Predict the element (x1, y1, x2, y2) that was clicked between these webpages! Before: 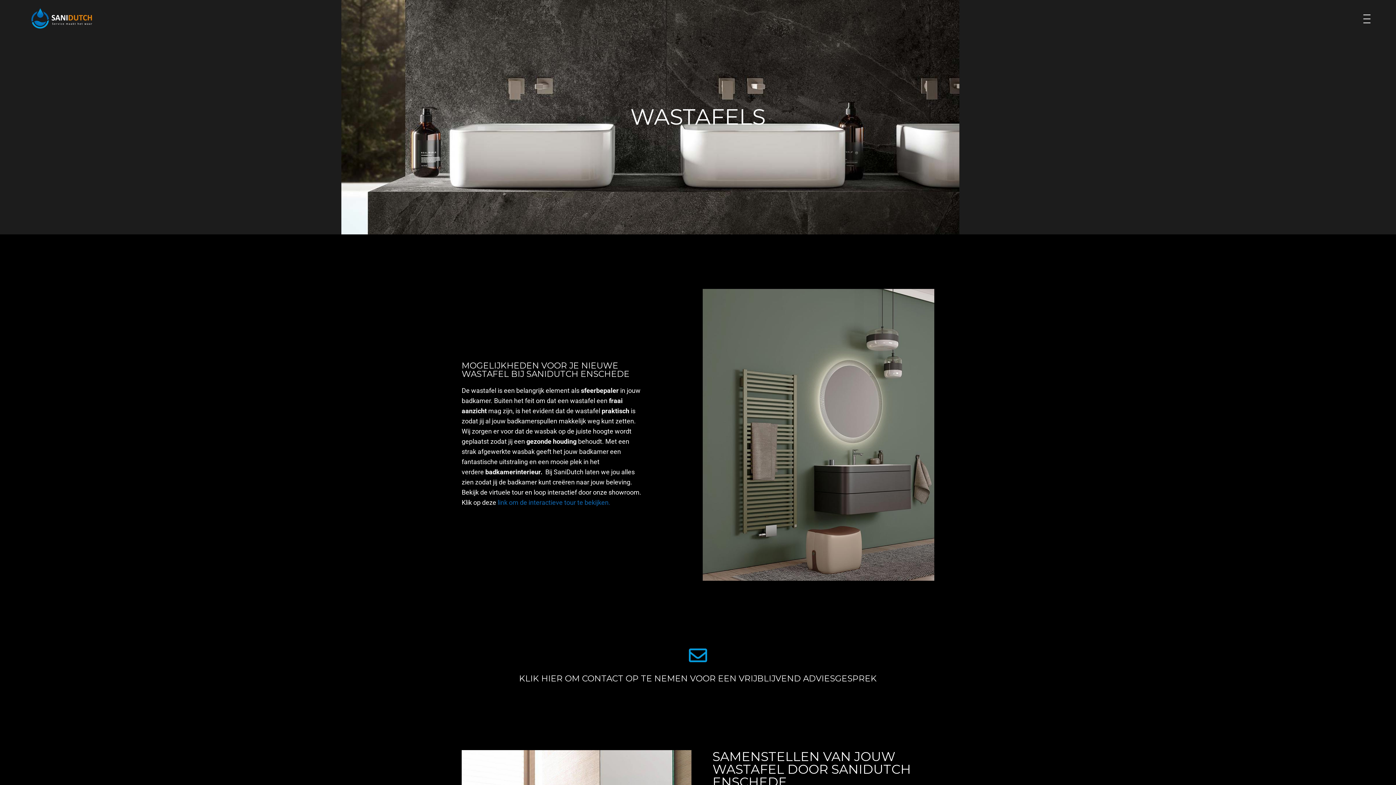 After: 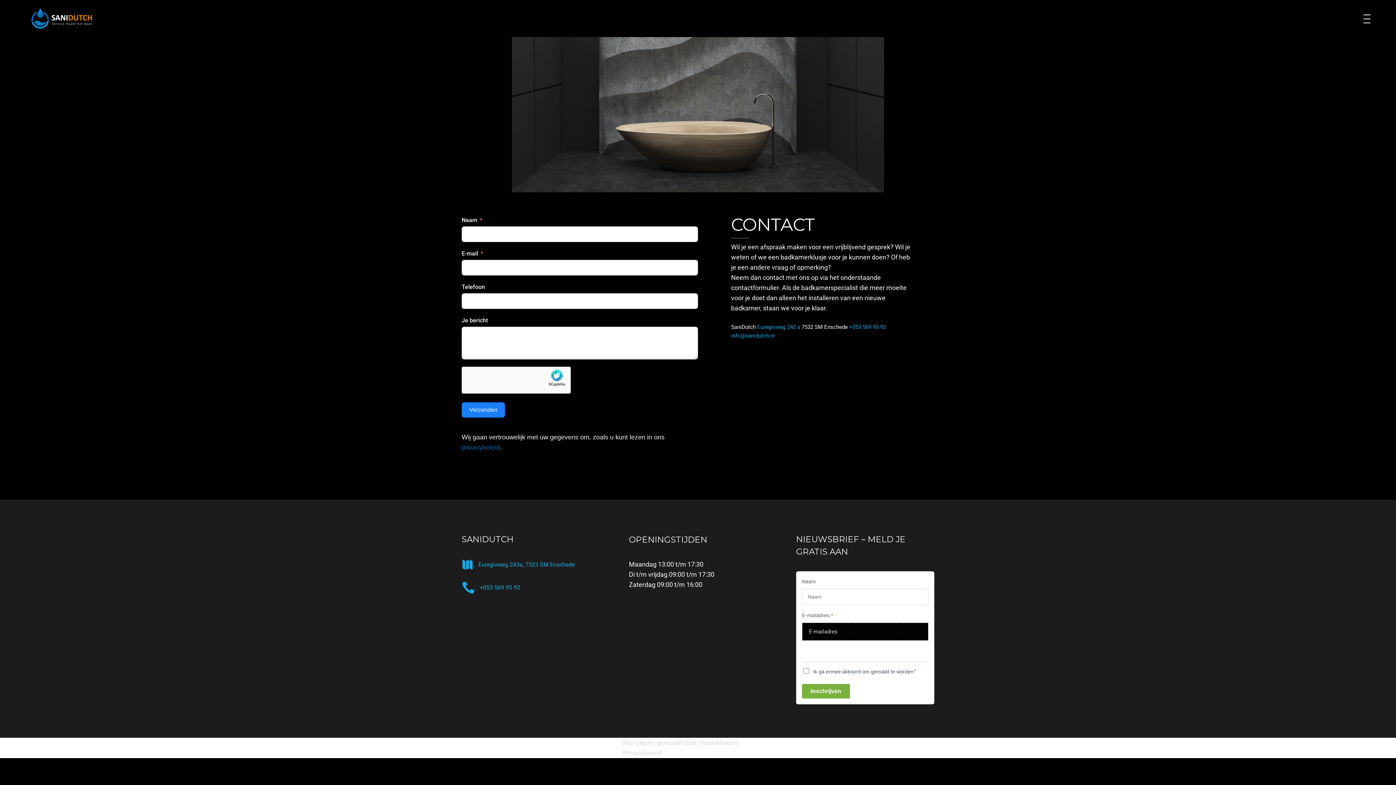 Action: bbox: (689, 646, 707, 664) label: Klik hier om contact op te nemen voor een vrijblijvend adviesgesprek